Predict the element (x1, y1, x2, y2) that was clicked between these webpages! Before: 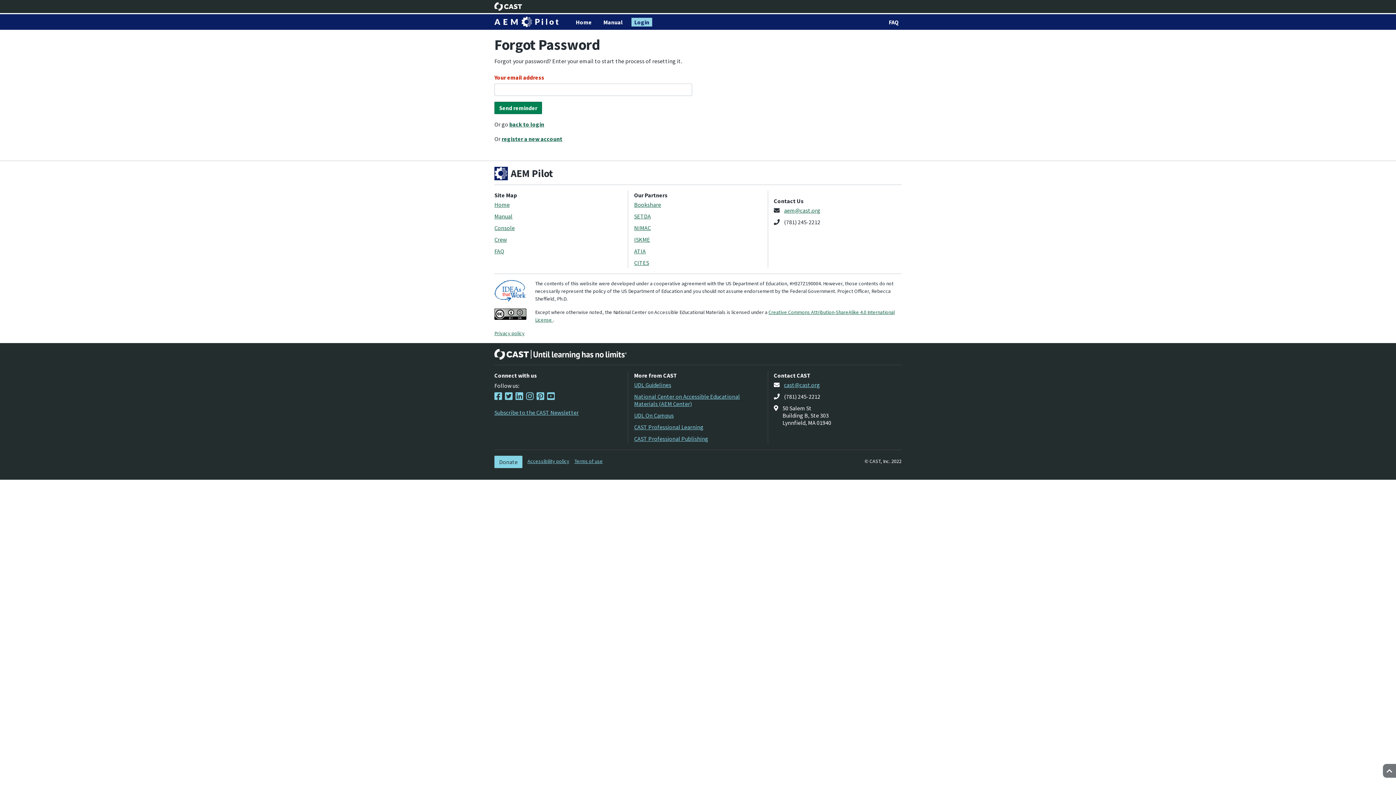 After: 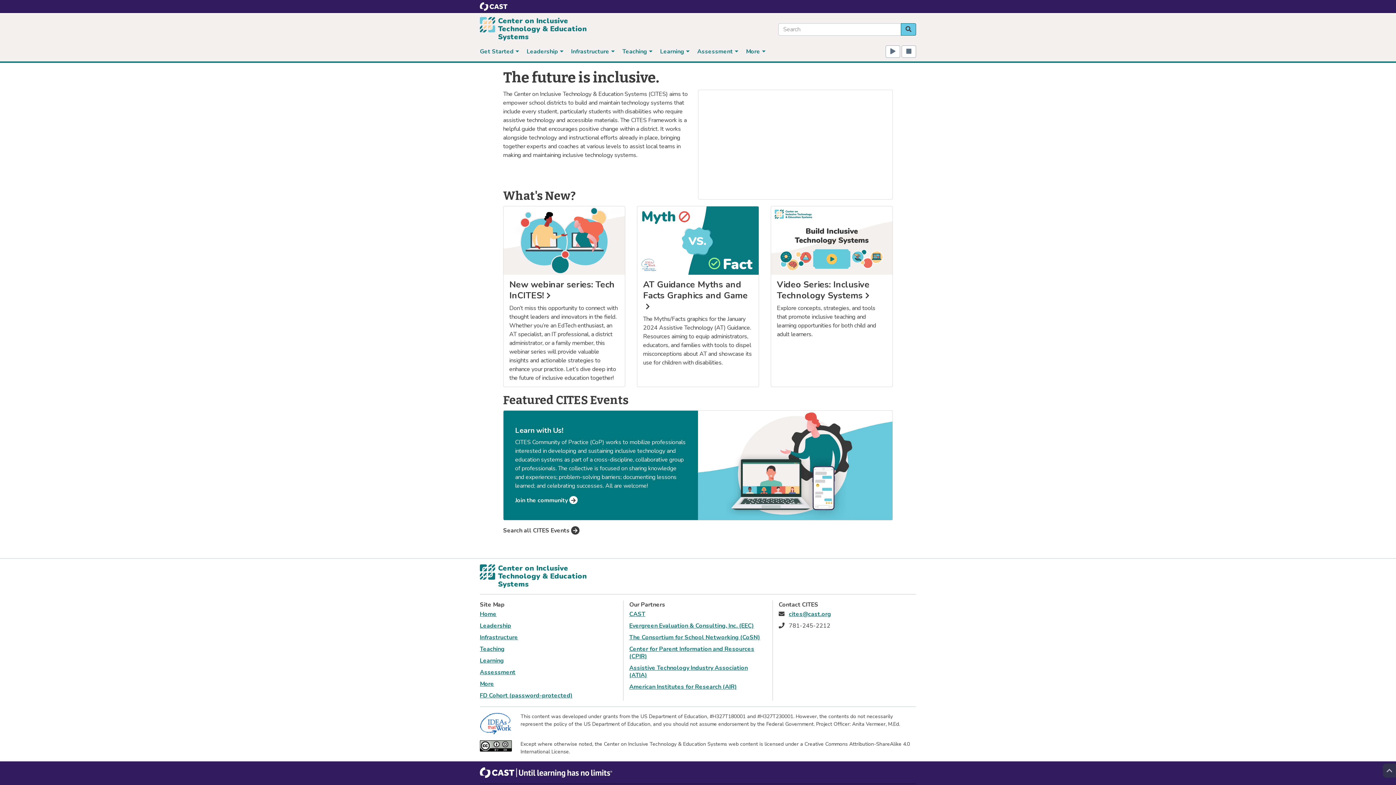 Action: bbox: (634, 259, 649, 266) label: CITES